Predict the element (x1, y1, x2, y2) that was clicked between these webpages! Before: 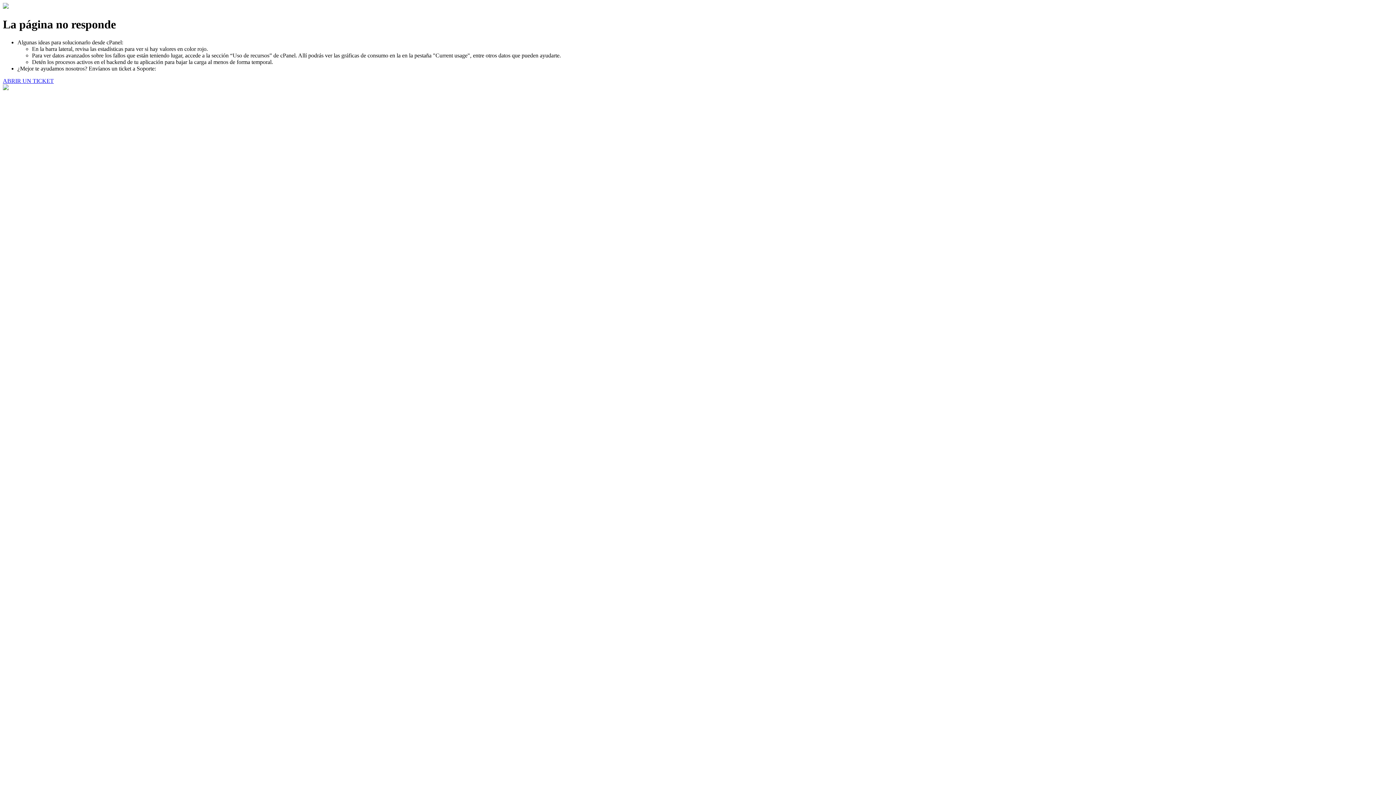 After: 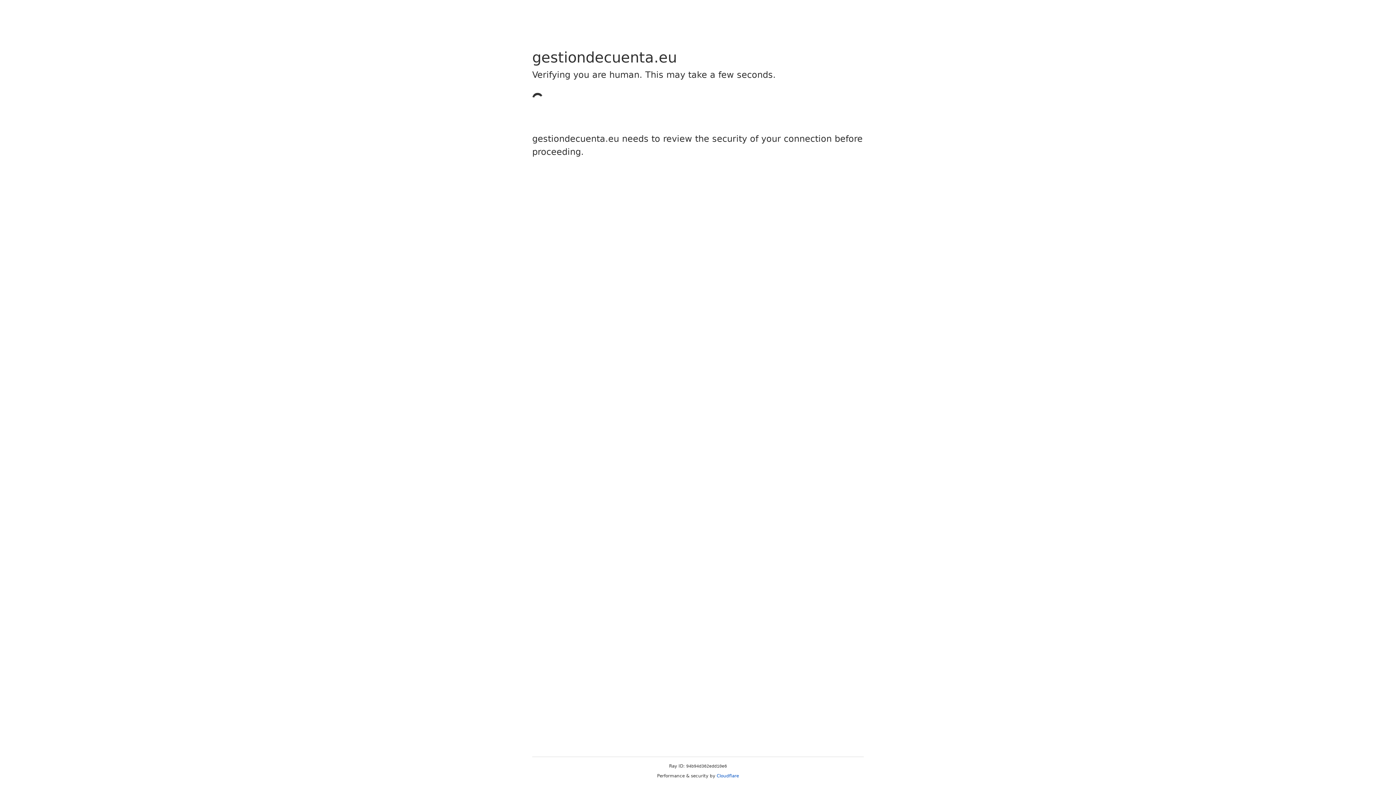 Action: bbox: (2, 77, 53, 83) label: ABRIR UN TICKET